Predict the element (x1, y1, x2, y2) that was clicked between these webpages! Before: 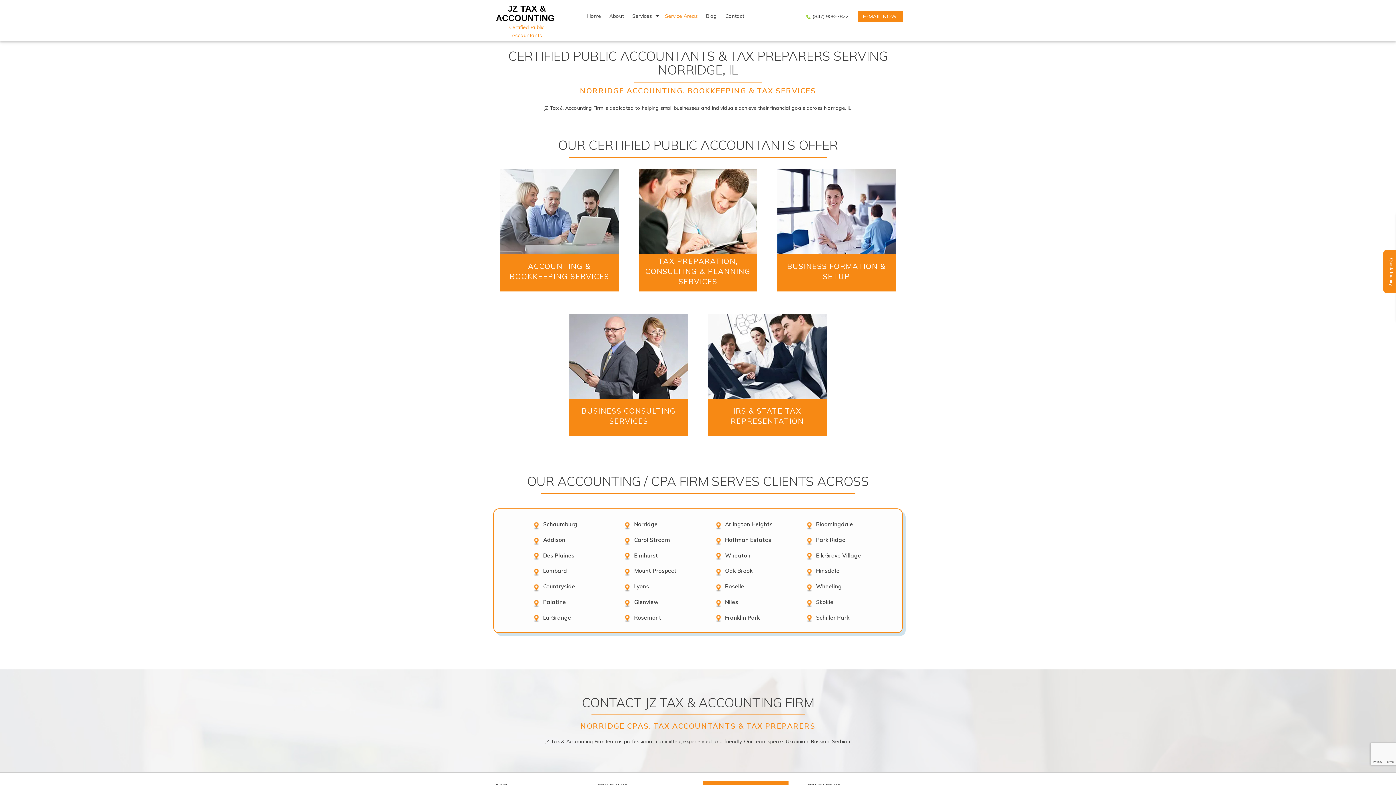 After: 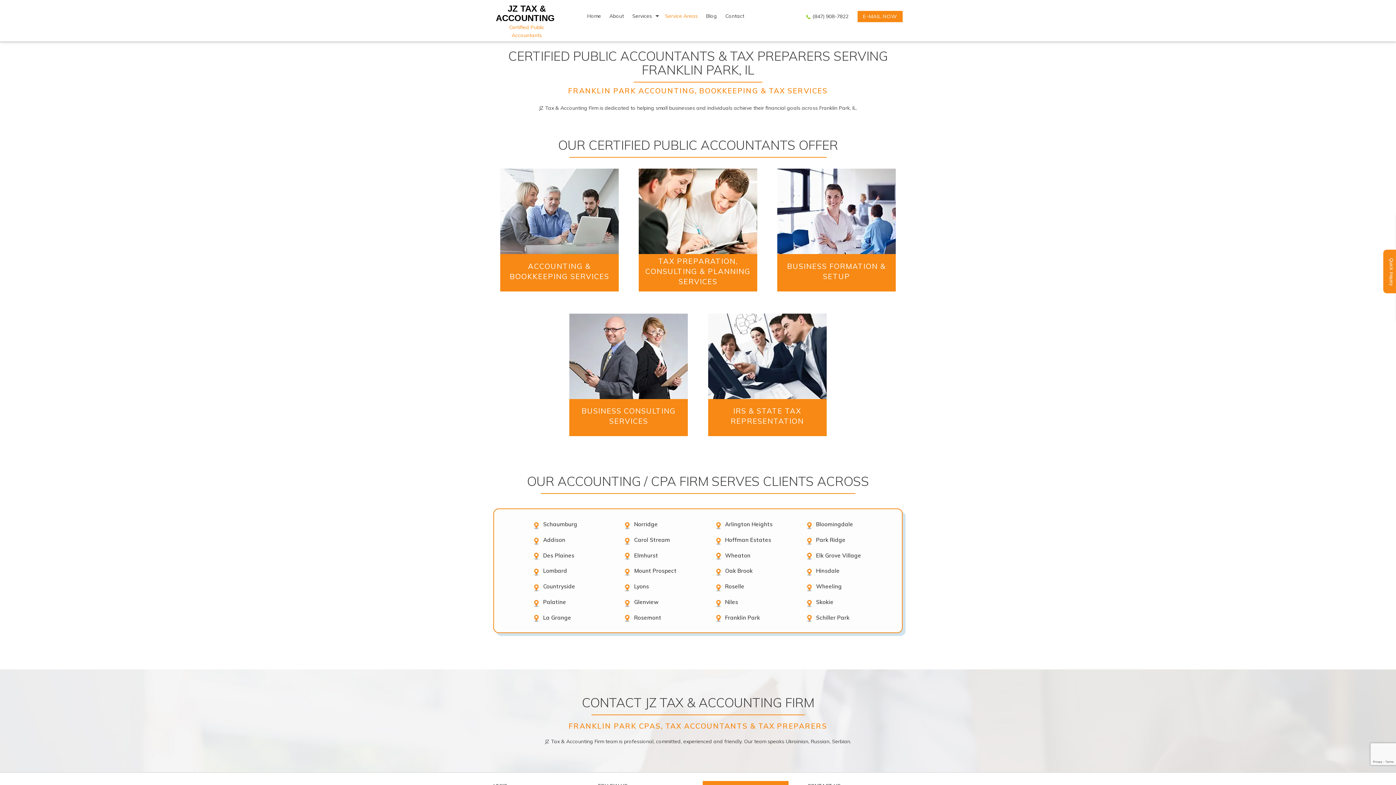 Action: bbox: (725, 613, 760, 622) label: Franklin Park